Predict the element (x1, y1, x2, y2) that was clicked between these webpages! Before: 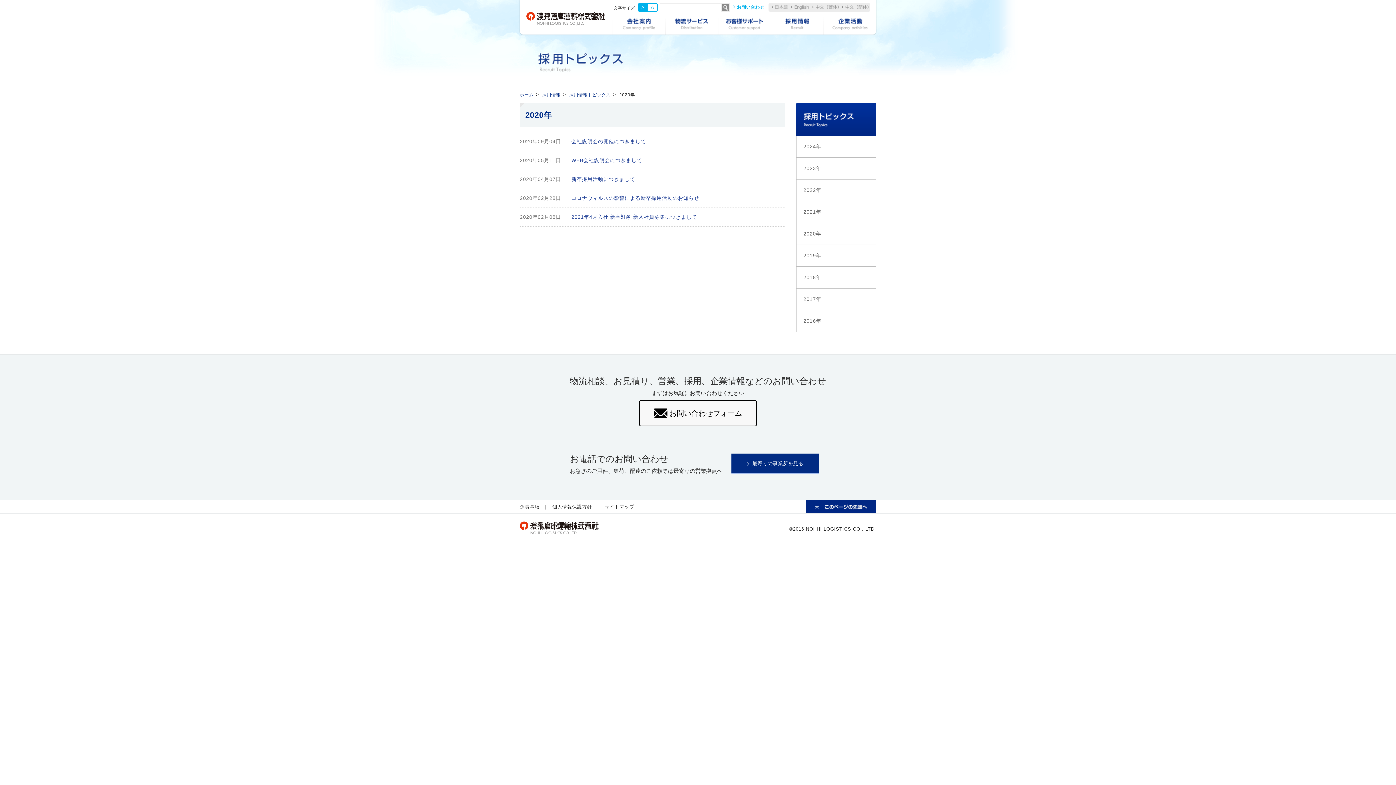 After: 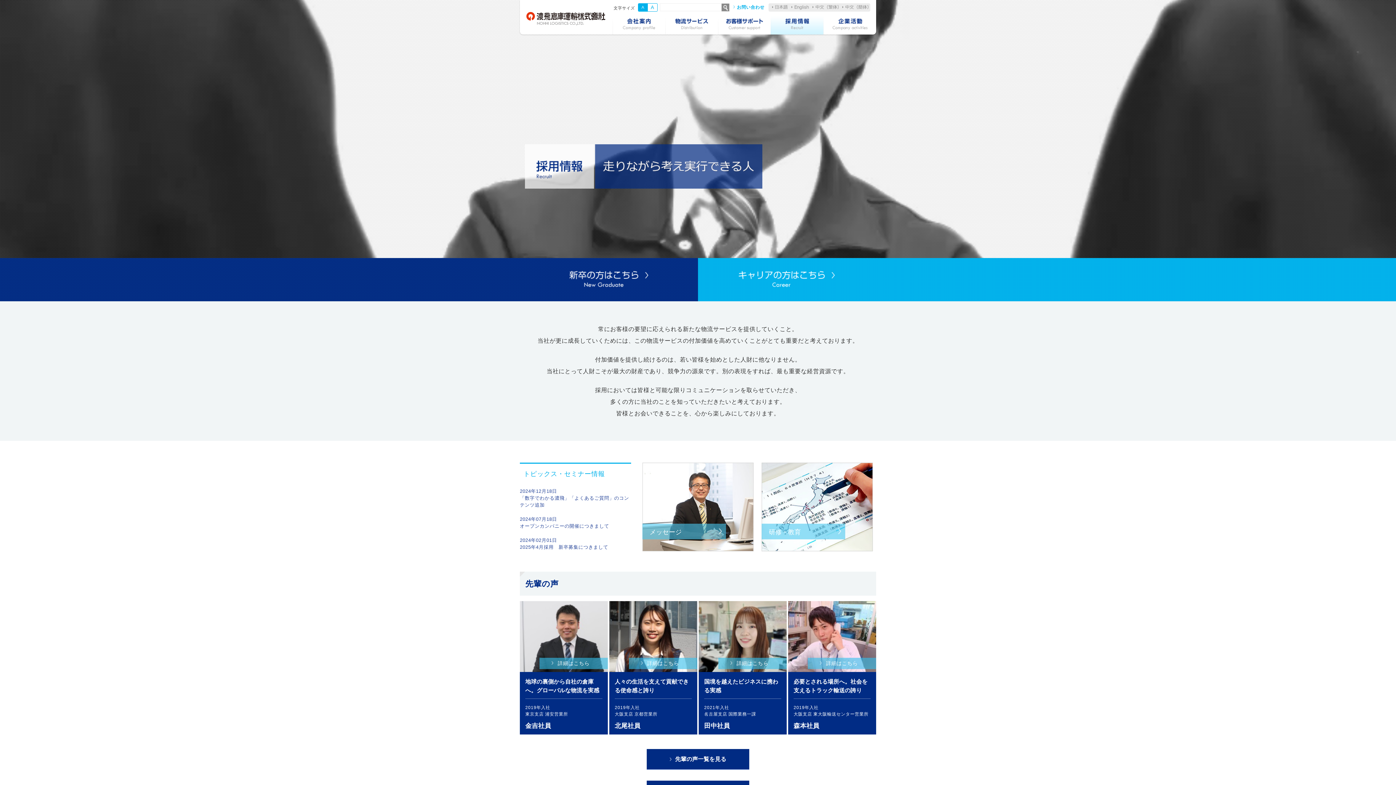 Action: bbox: (542, 90, 560, 99) label: 採用情報